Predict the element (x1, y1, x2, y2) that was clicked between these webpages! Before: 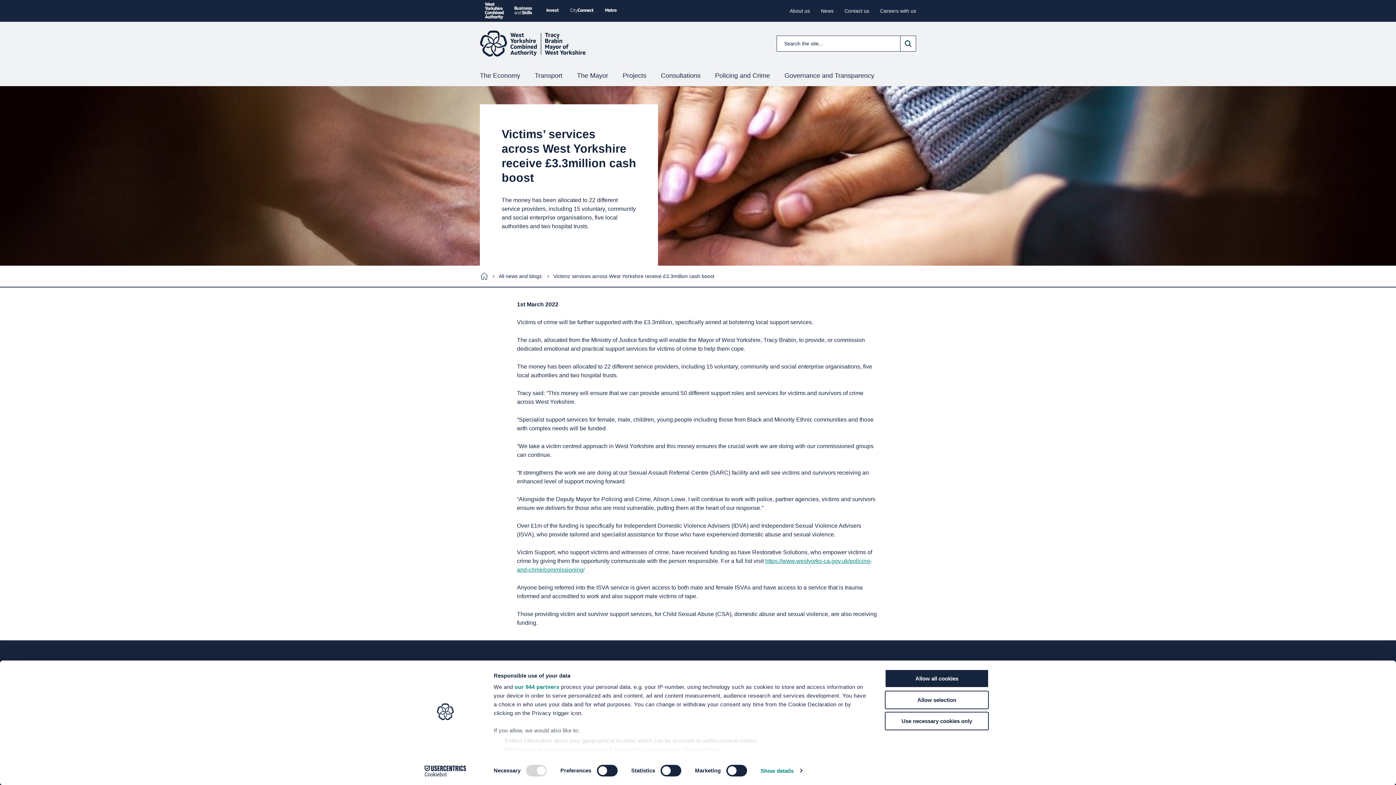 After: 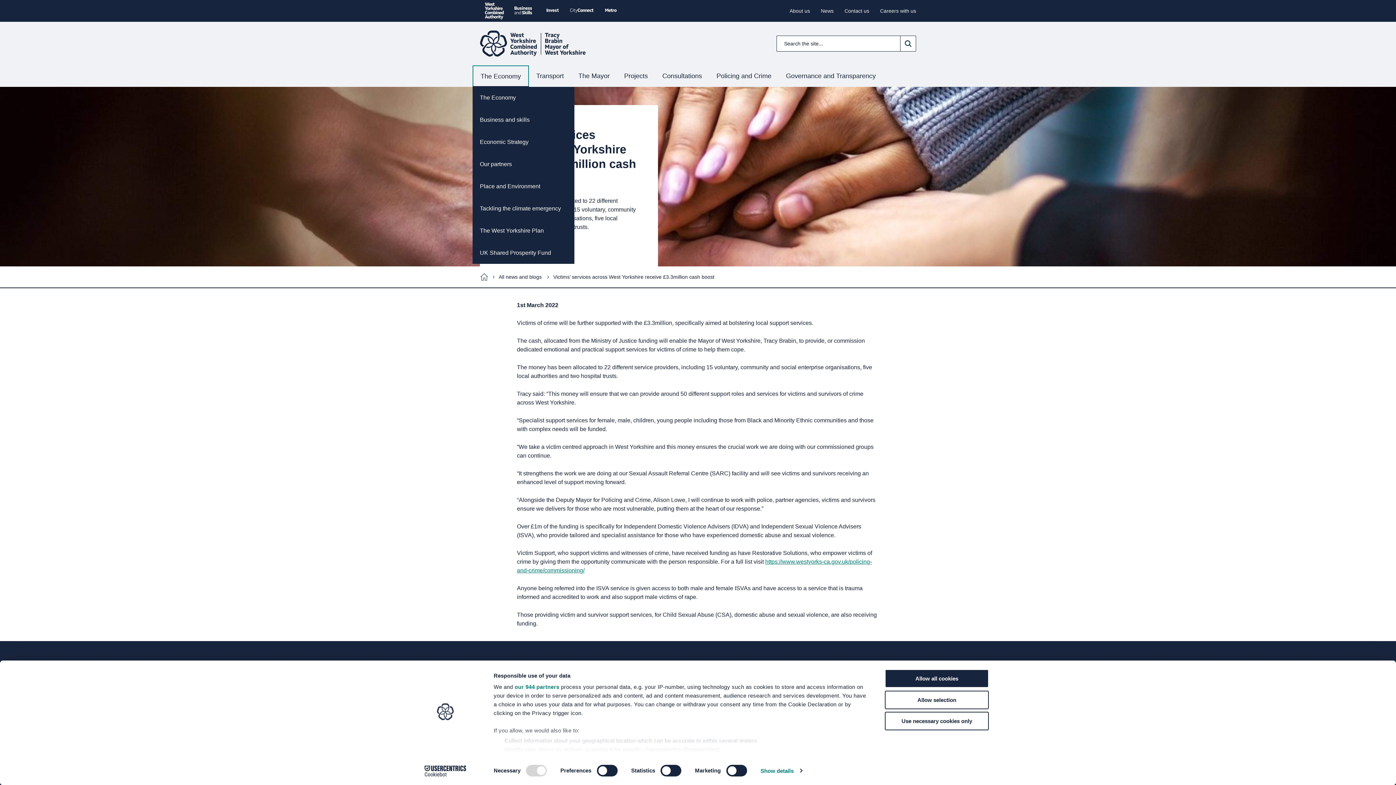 Action: label: The Economy bbox: (472, 65, 527, 86)